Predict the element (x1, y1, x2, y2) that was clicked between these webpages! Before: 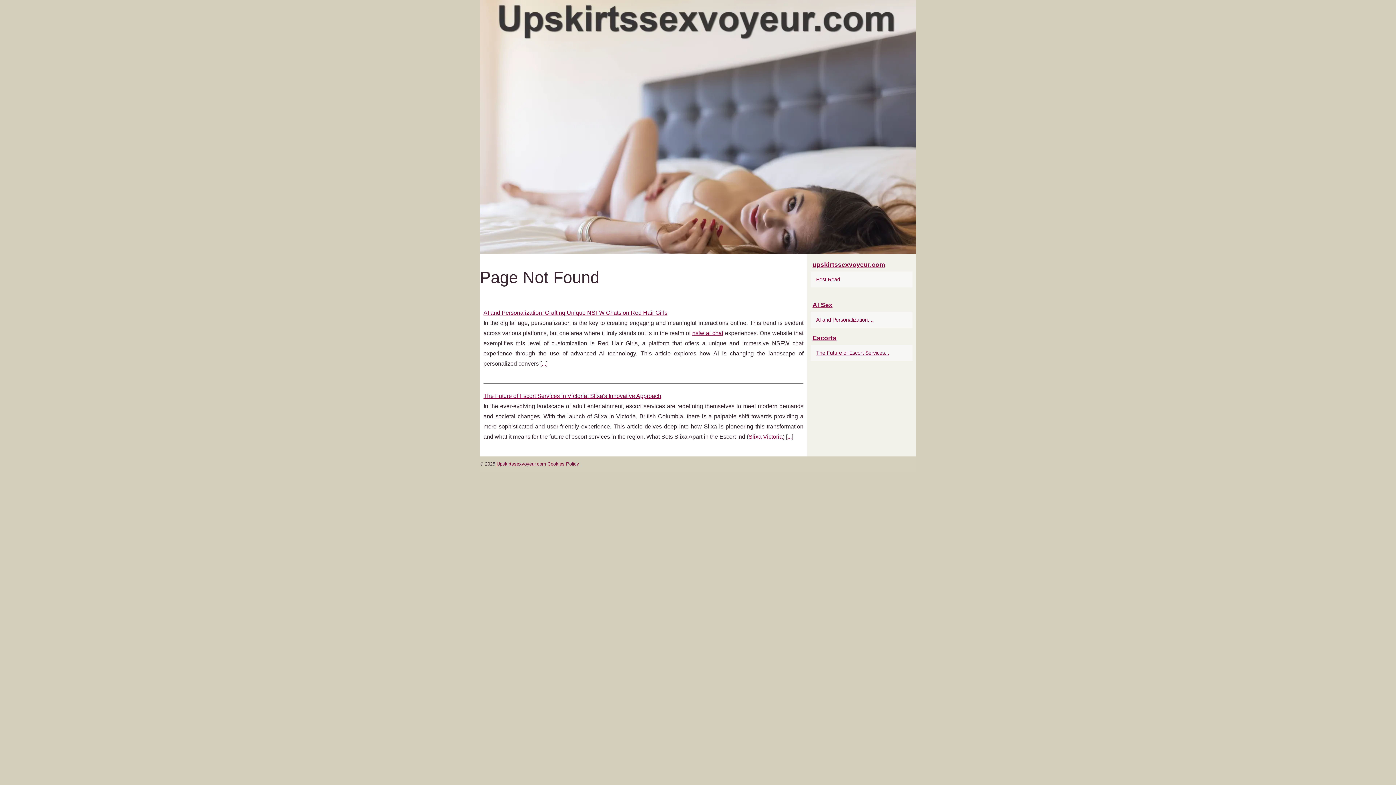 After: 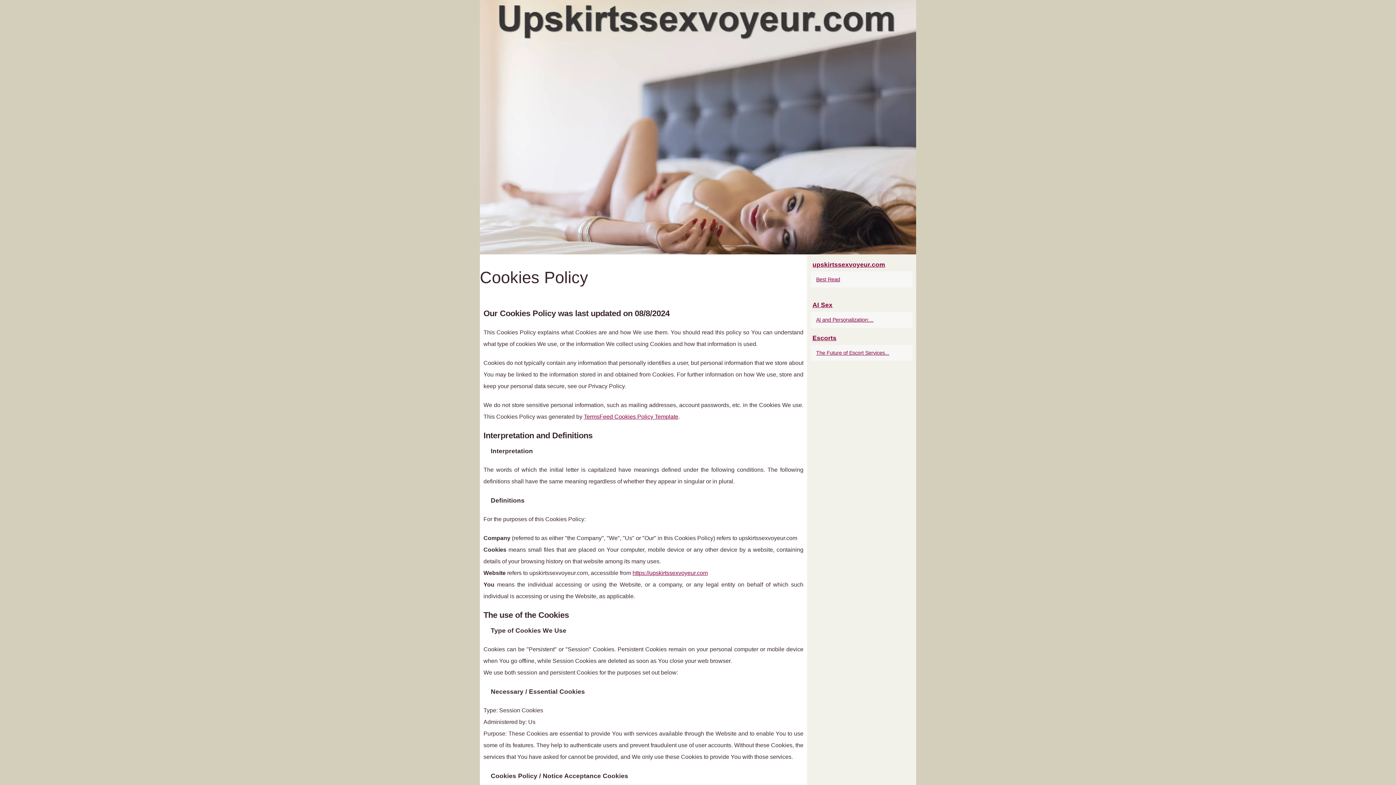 Action: label: Cookies Policy bbox: (547, 461, 579, 466)